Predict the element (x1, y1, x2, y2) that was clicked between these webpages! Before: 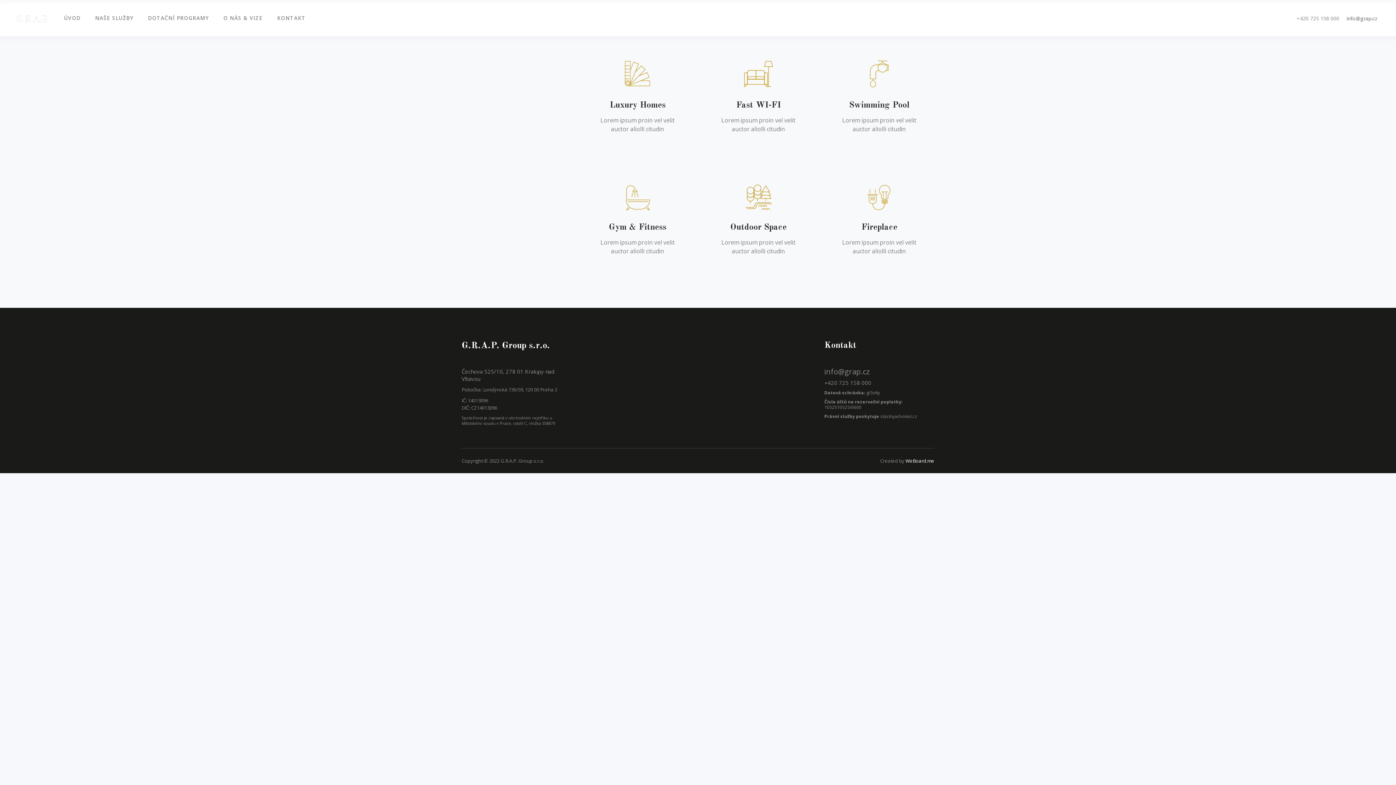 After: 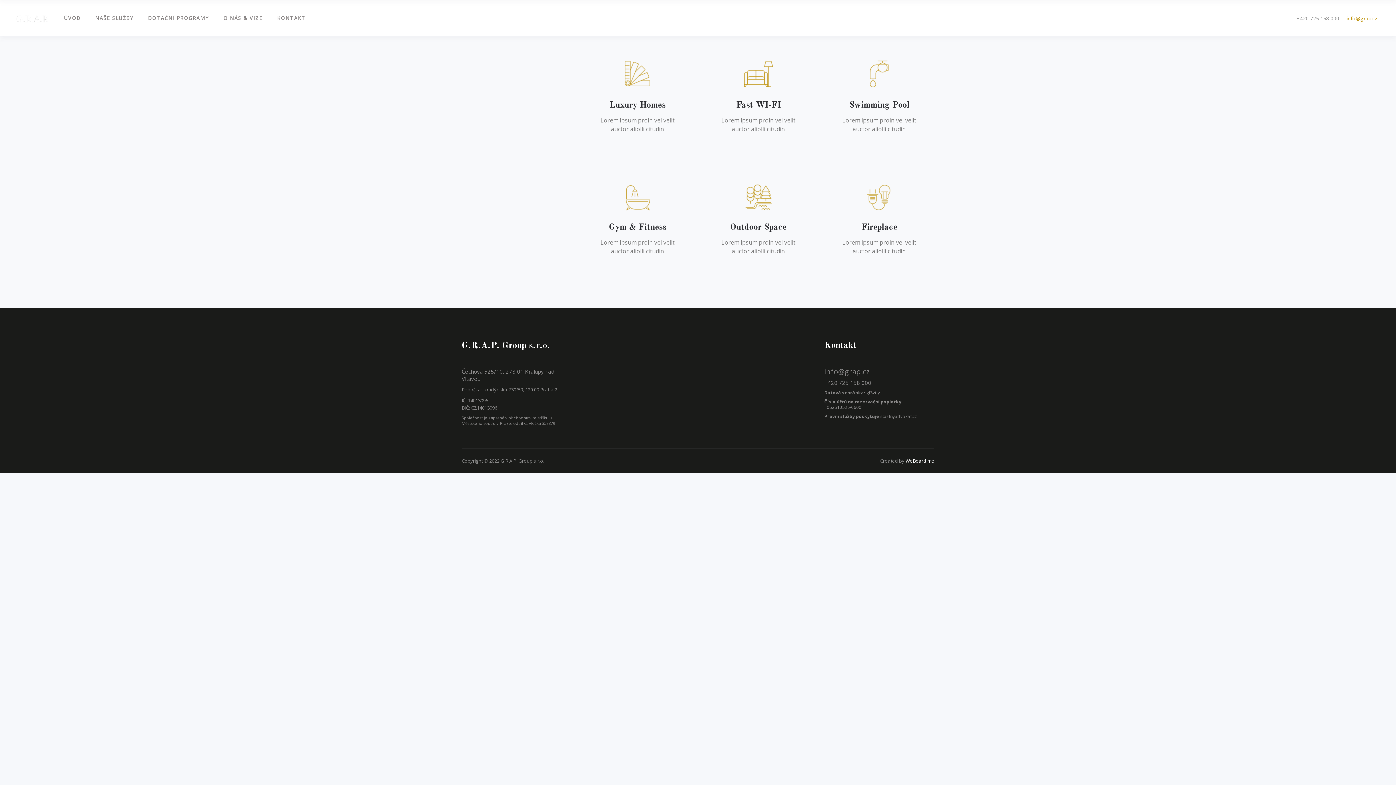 Action: bbox: (1346, 14, 1378, 21) label: info@grap.cz